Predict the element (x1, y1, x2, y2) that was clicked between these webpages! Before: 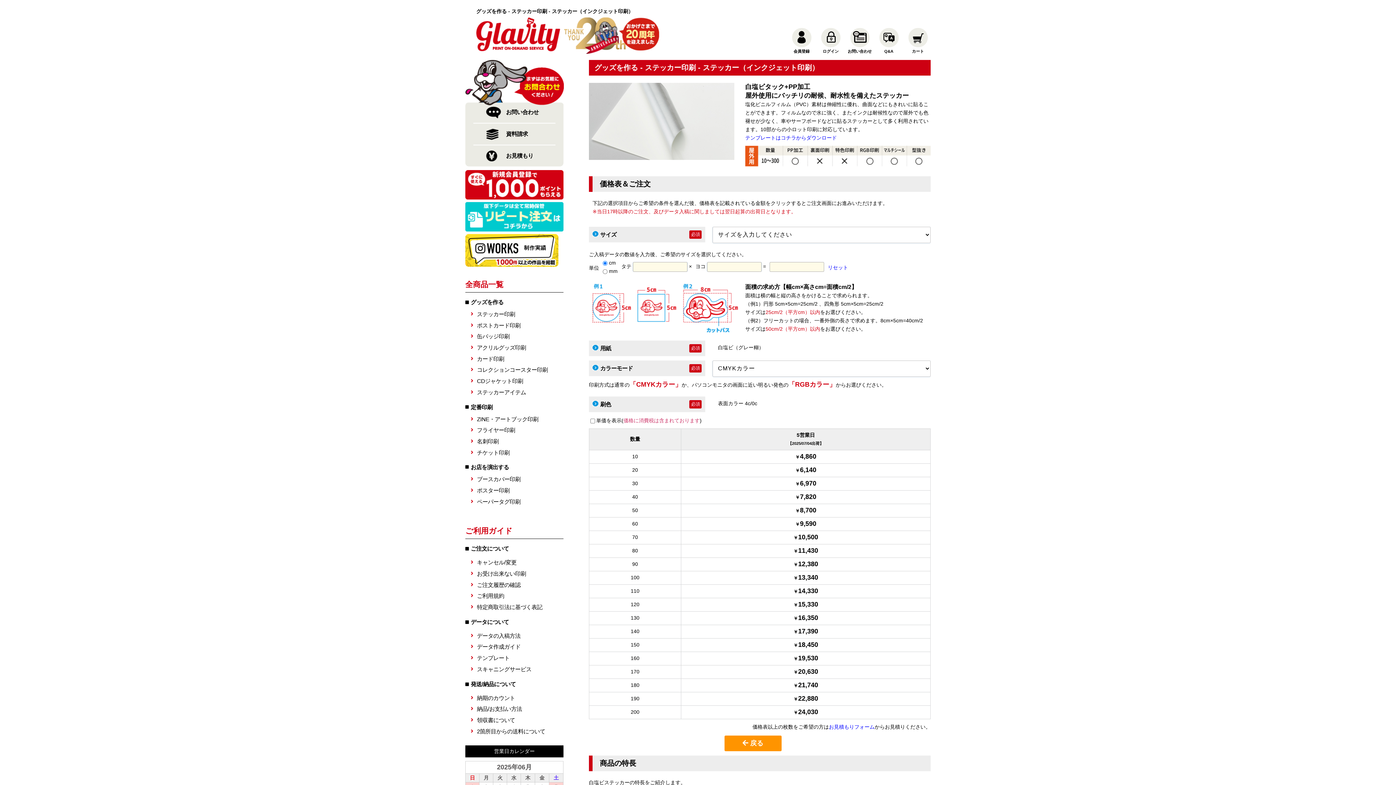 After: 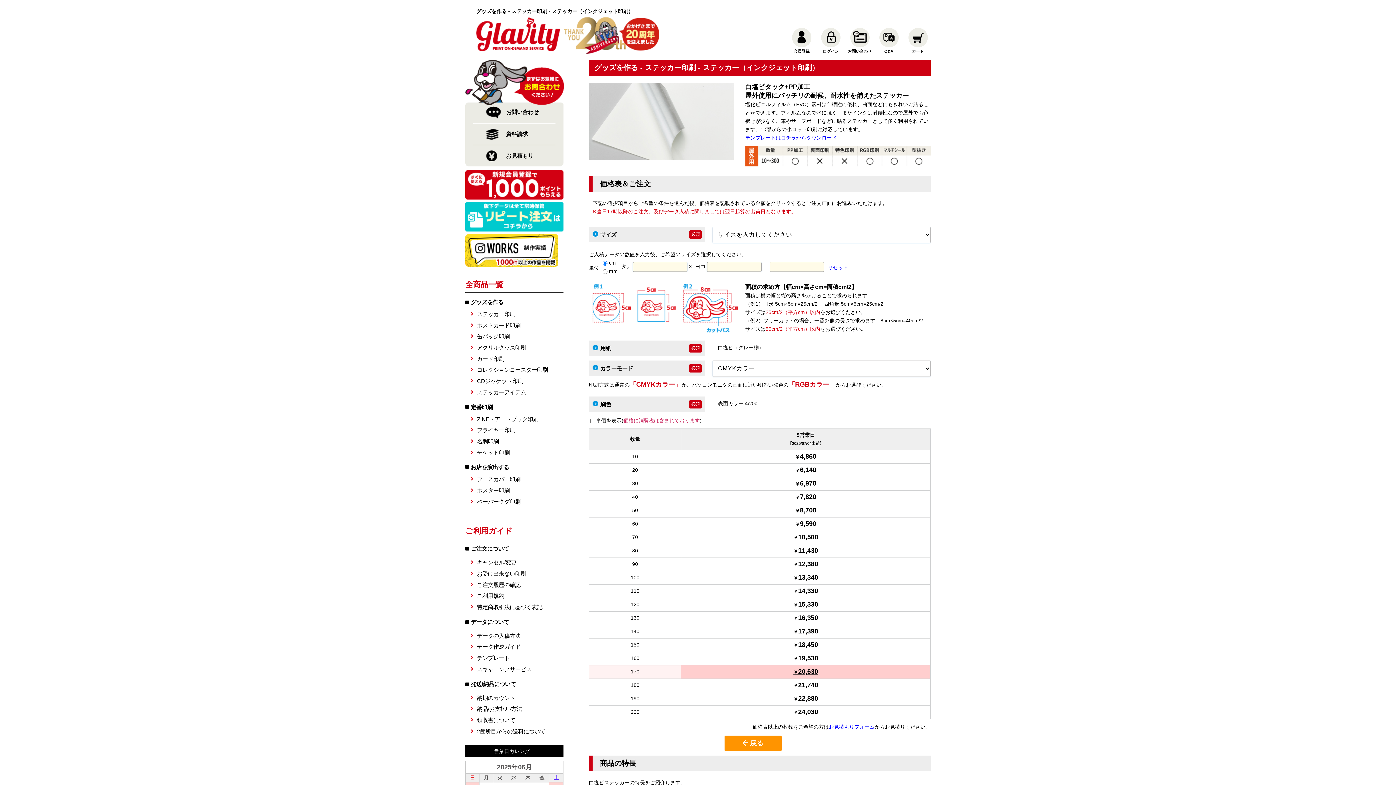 Action: bbox: (793, 668, 818, 675) label: 20,630